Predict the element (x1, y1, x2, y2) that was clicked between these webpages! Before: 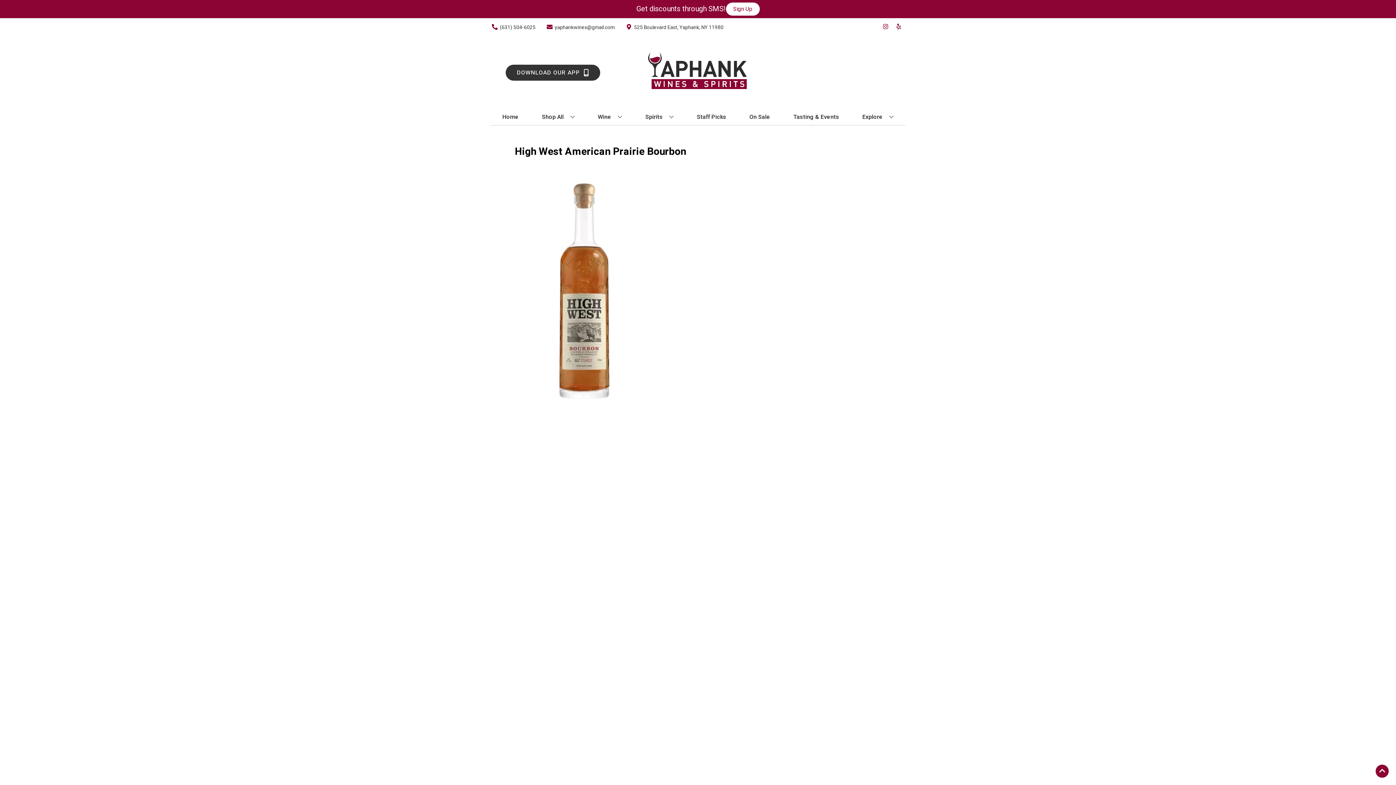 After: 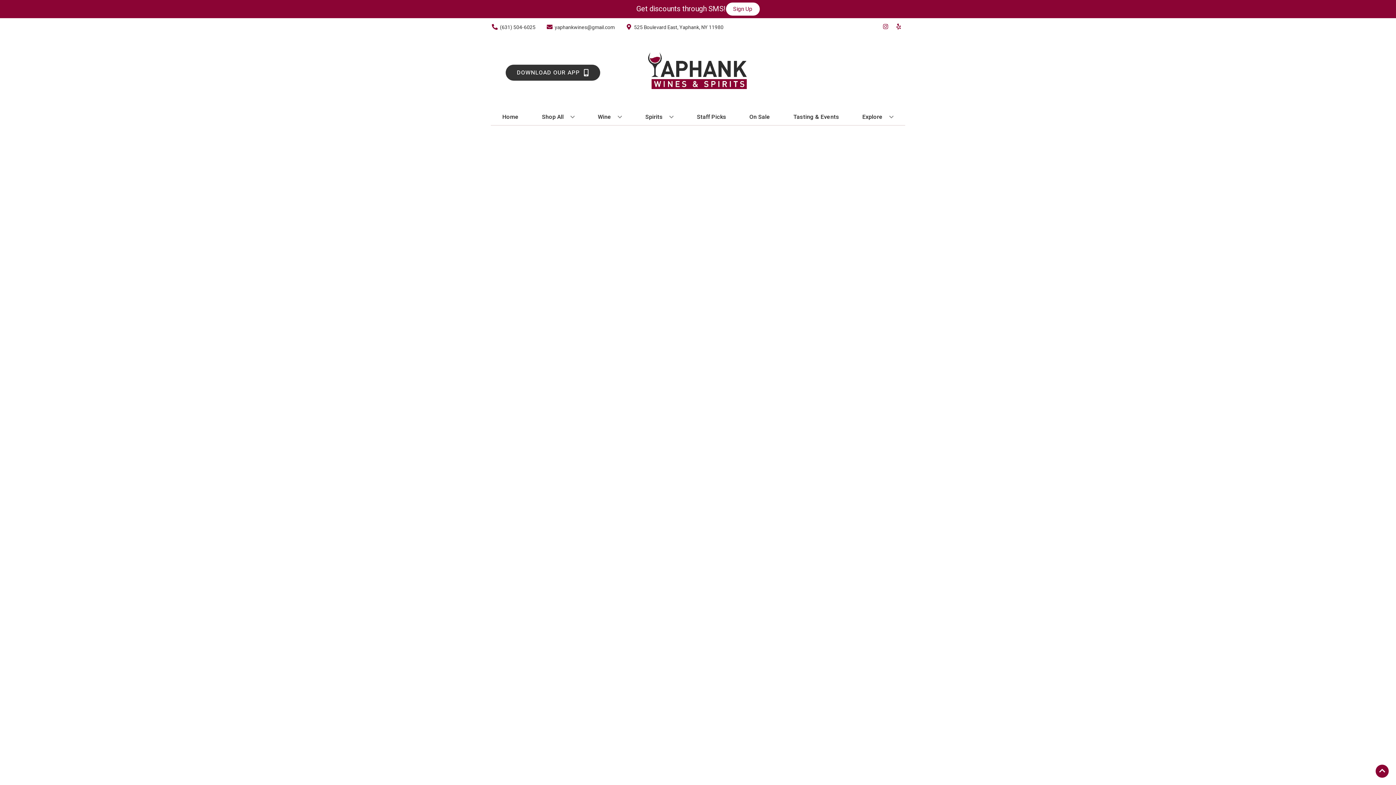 Action: bbox: (746, 109, 773, 125) label: On Sale